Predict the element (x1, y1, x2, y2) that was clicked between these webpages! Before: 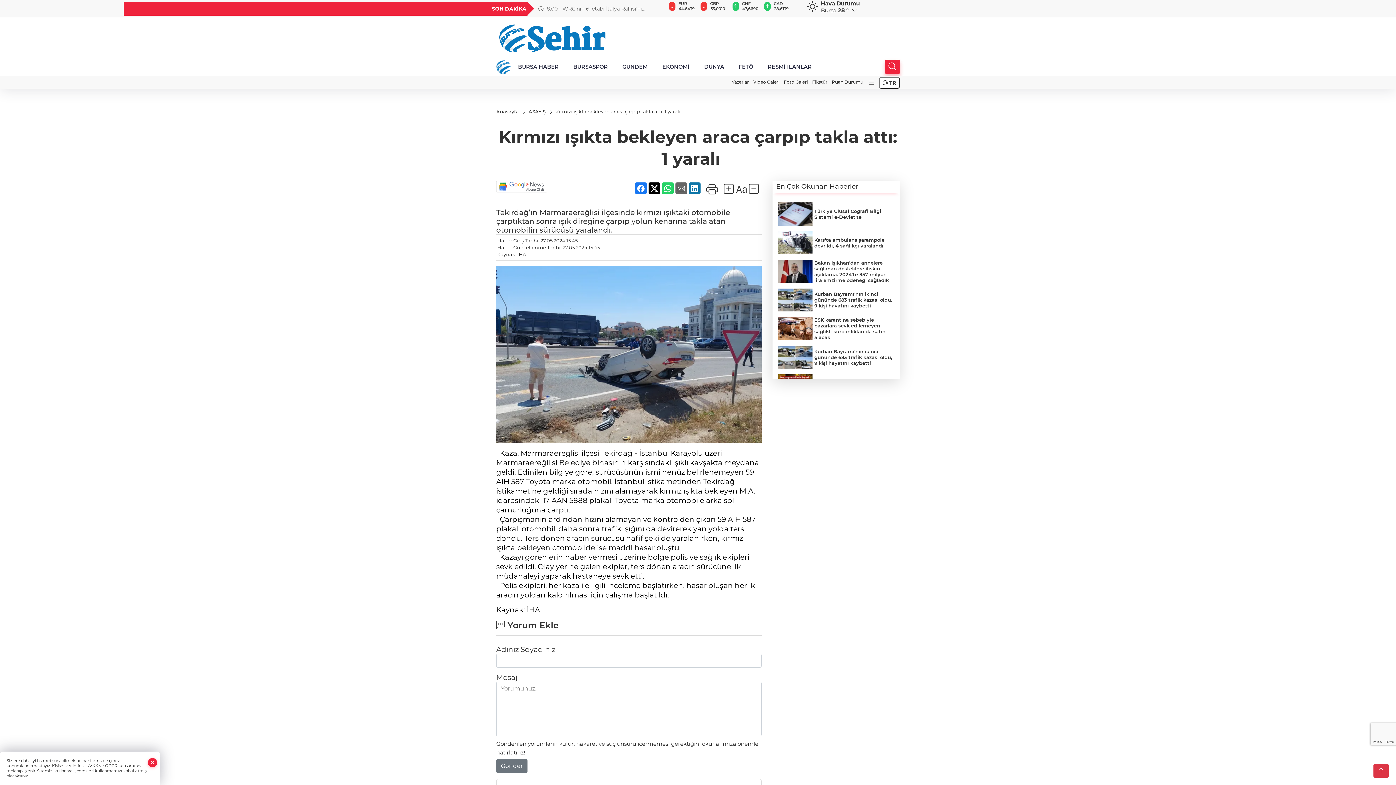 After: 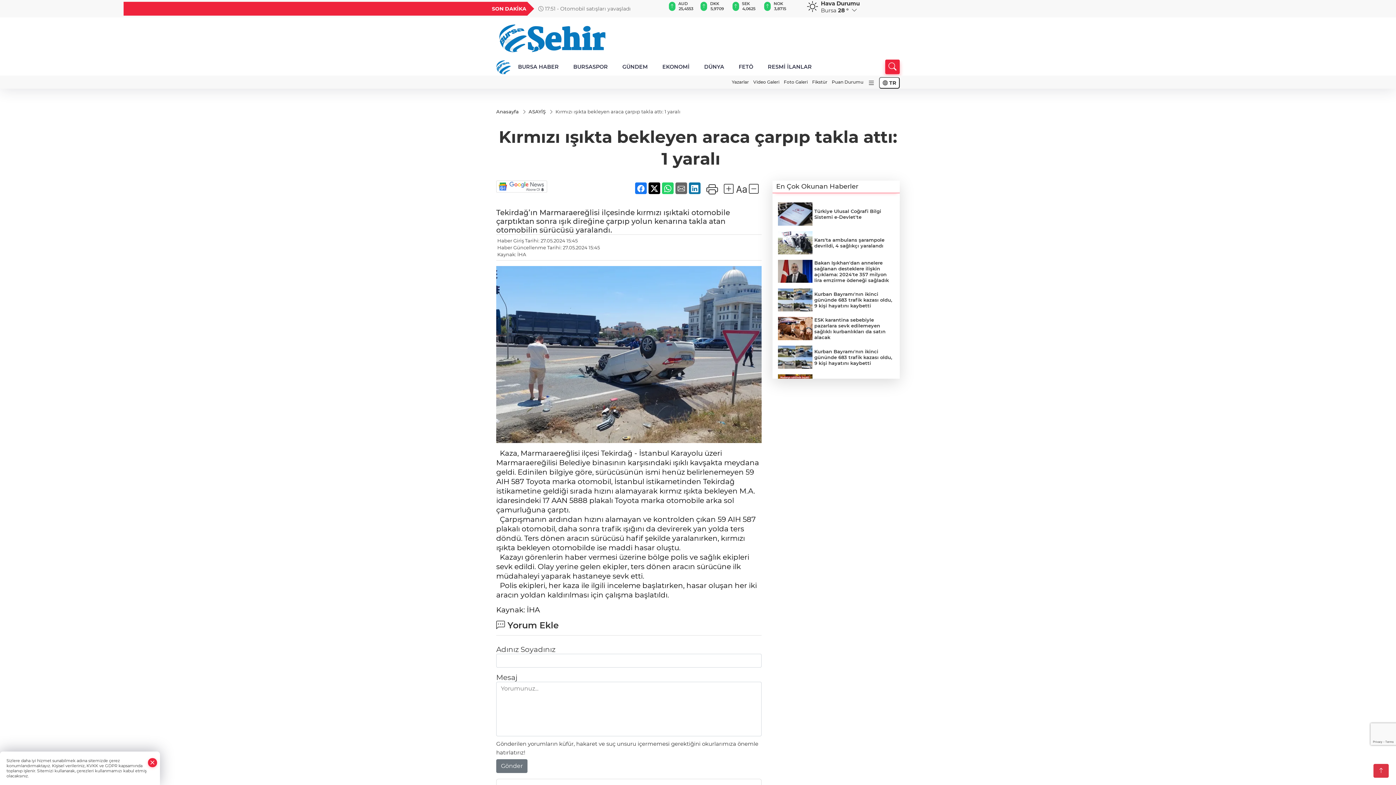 Action: bbox: (635, 182, 646, 194)